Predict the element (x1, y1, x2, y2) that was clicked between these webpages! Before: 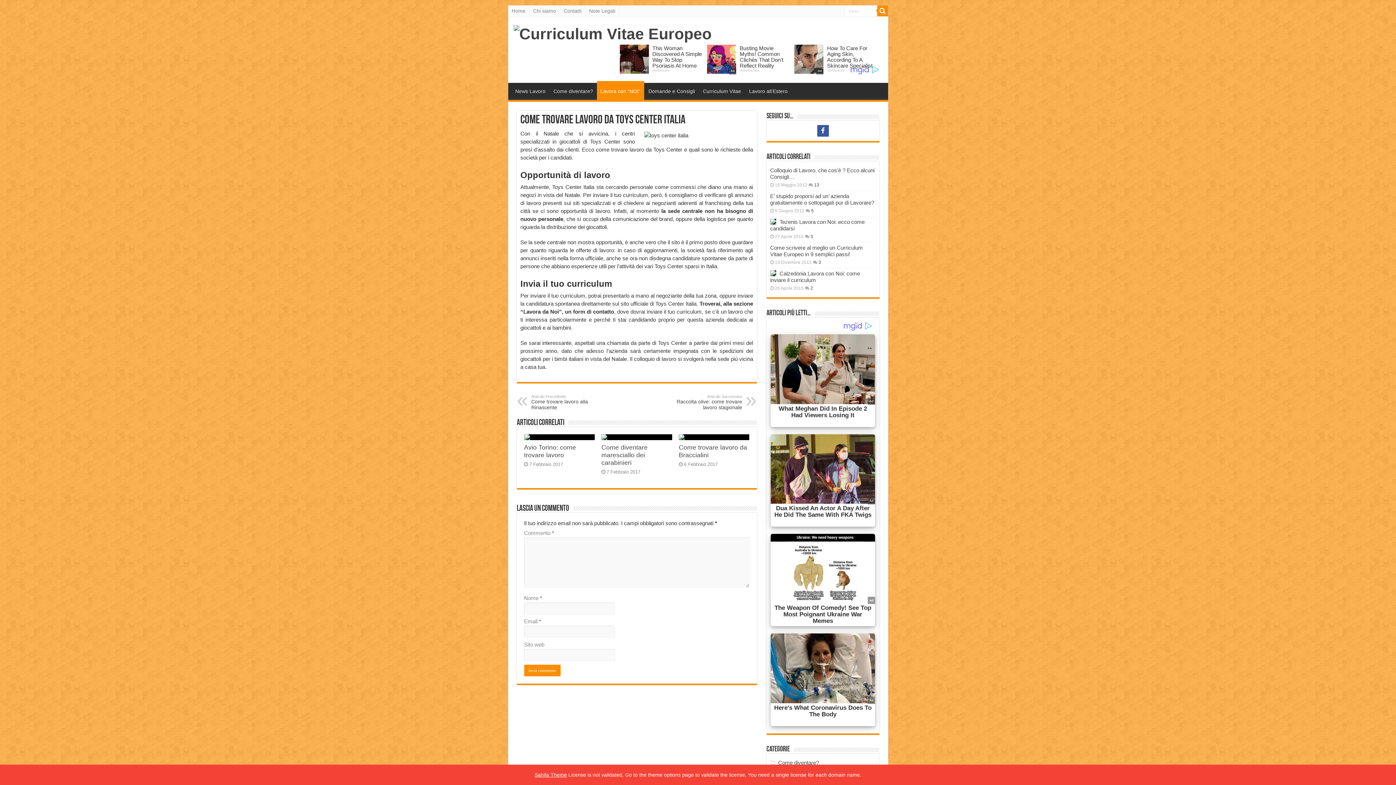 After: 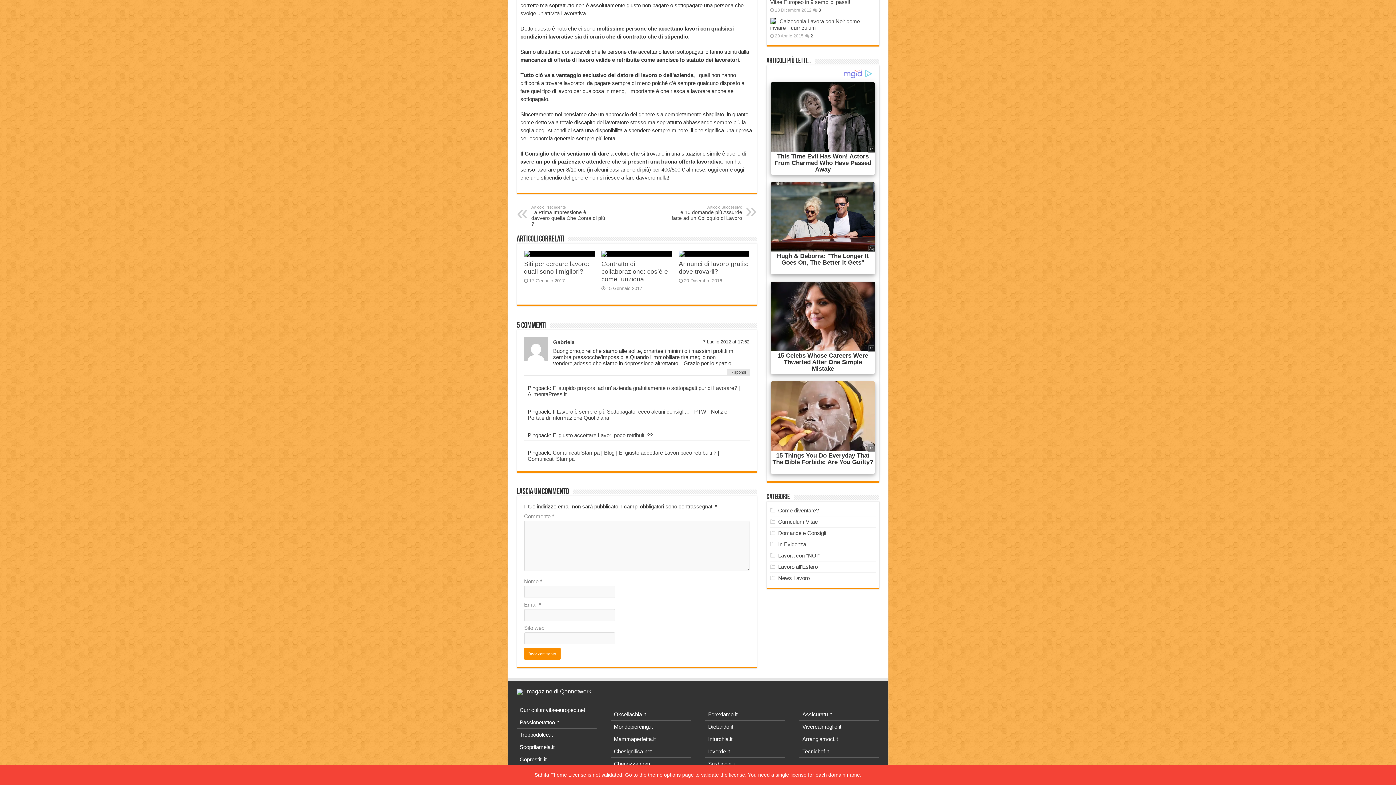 Action: label: 5 bbox: (811, 208, 814, 213)